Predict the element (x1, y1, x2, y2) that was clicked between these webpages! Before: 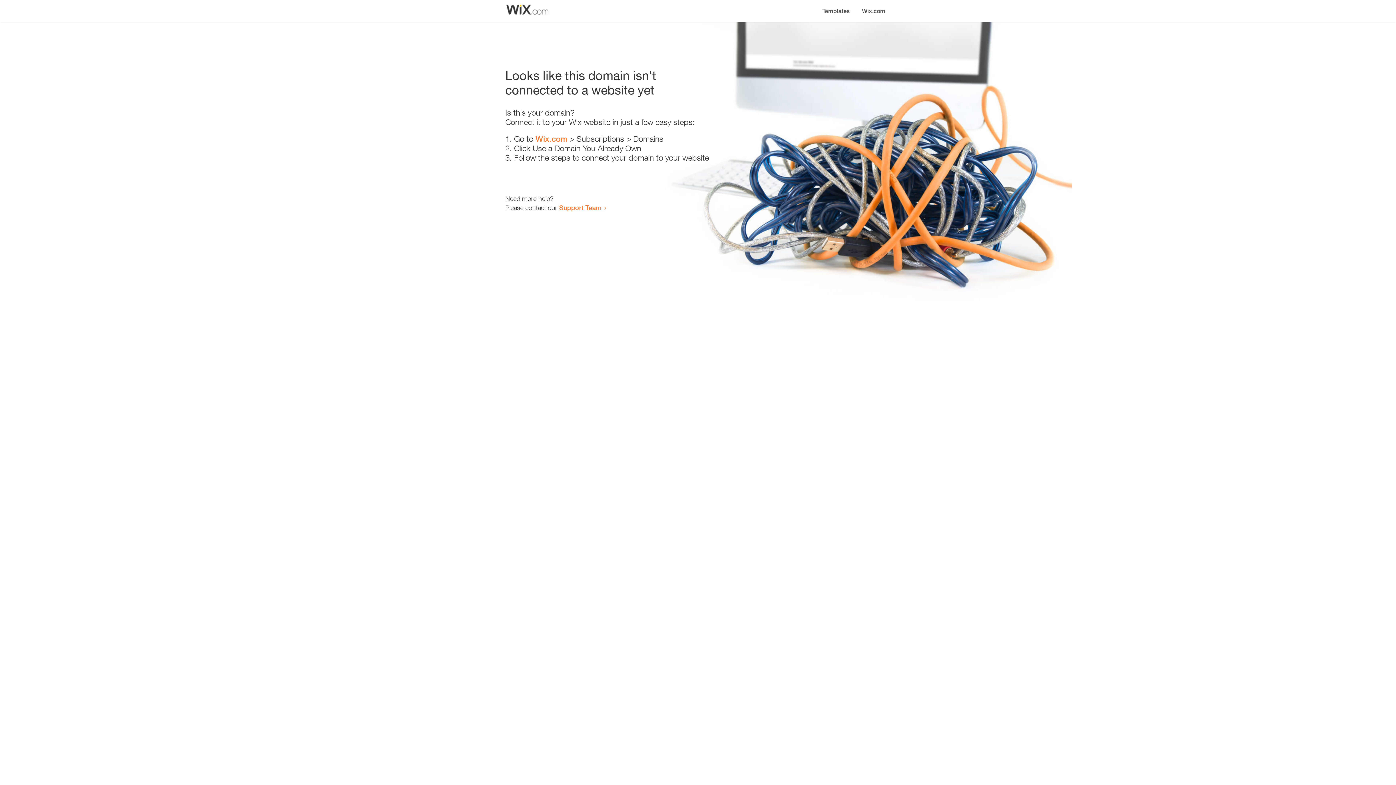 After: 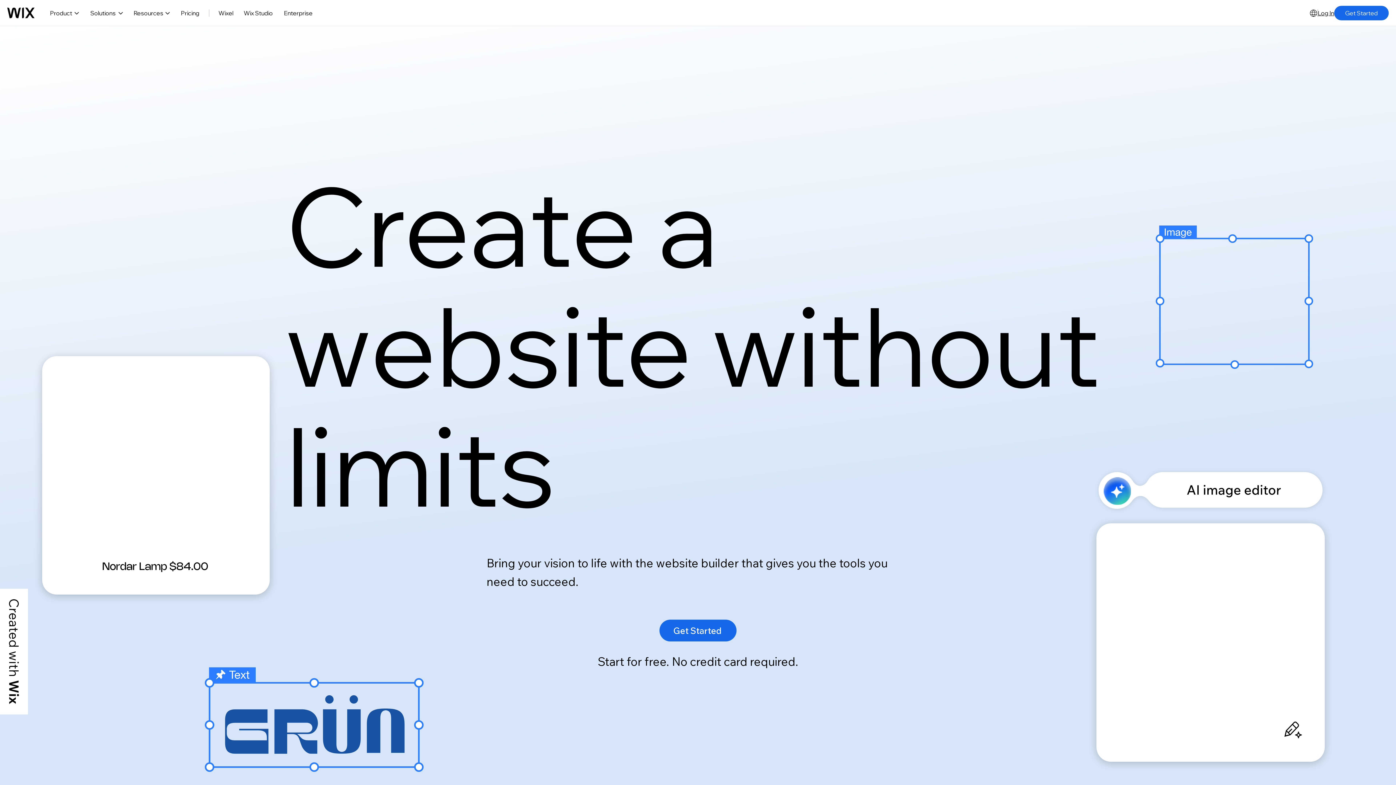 Action: bbox: (856, 0, 890, 14) label: Wix.com